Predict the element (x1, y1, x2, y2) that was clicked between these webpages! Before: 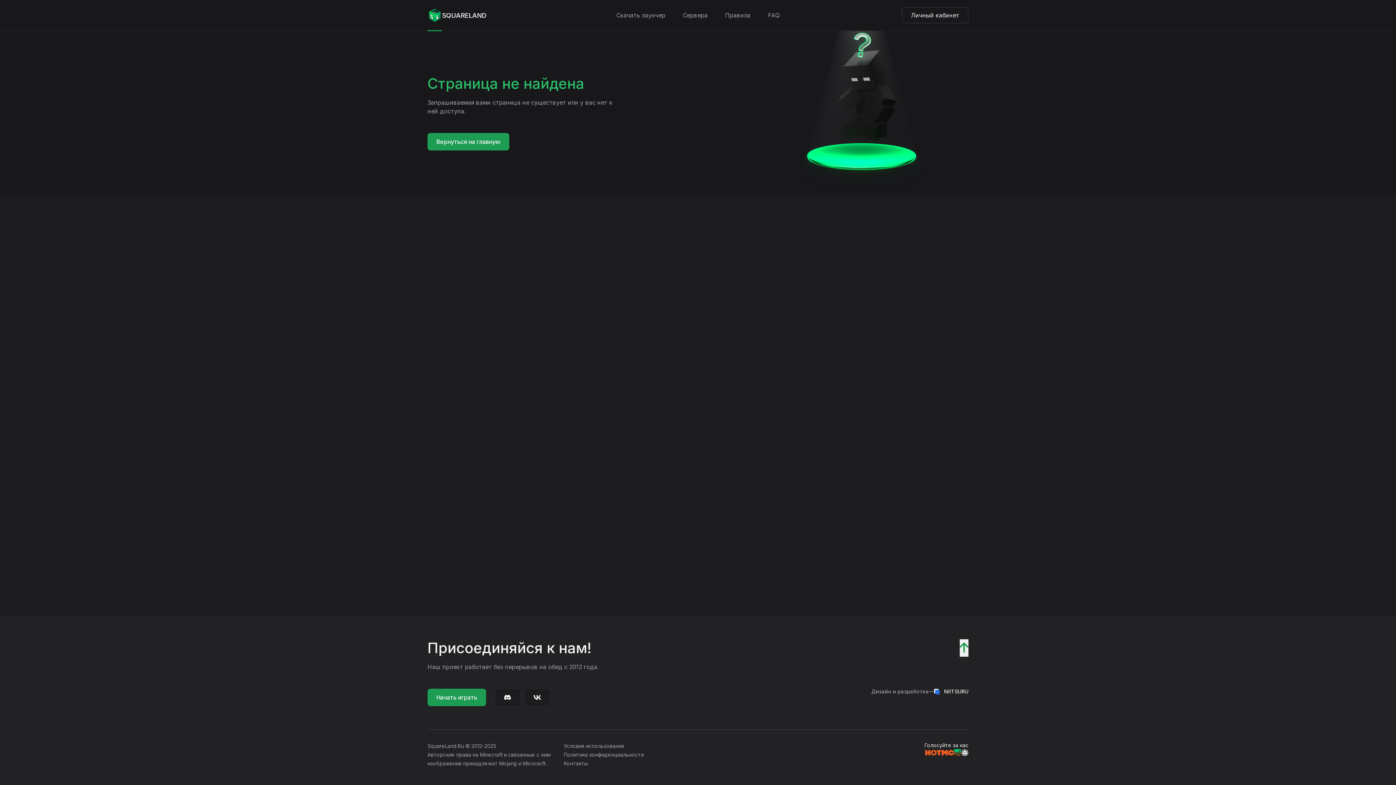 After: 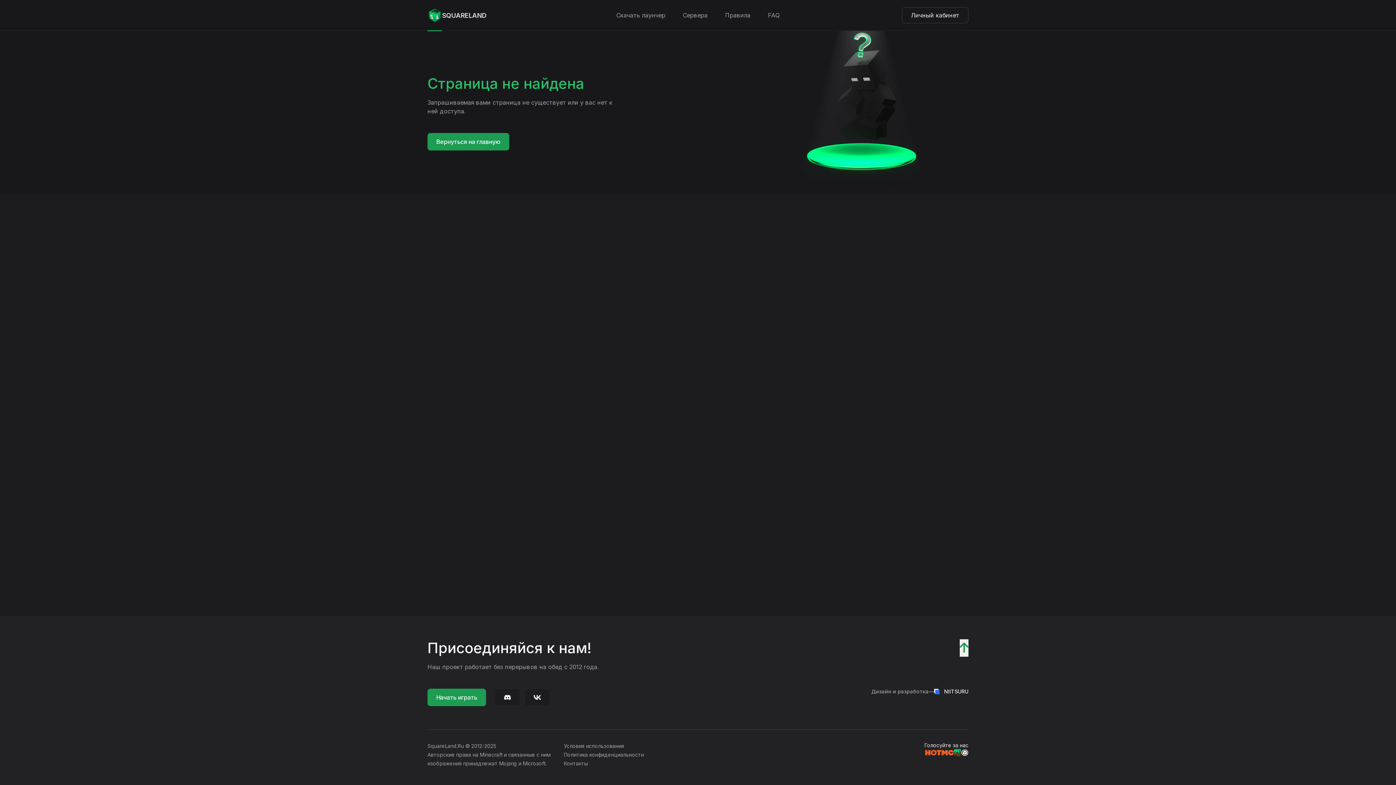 Action: bbox: (961, 749, 968, 756)